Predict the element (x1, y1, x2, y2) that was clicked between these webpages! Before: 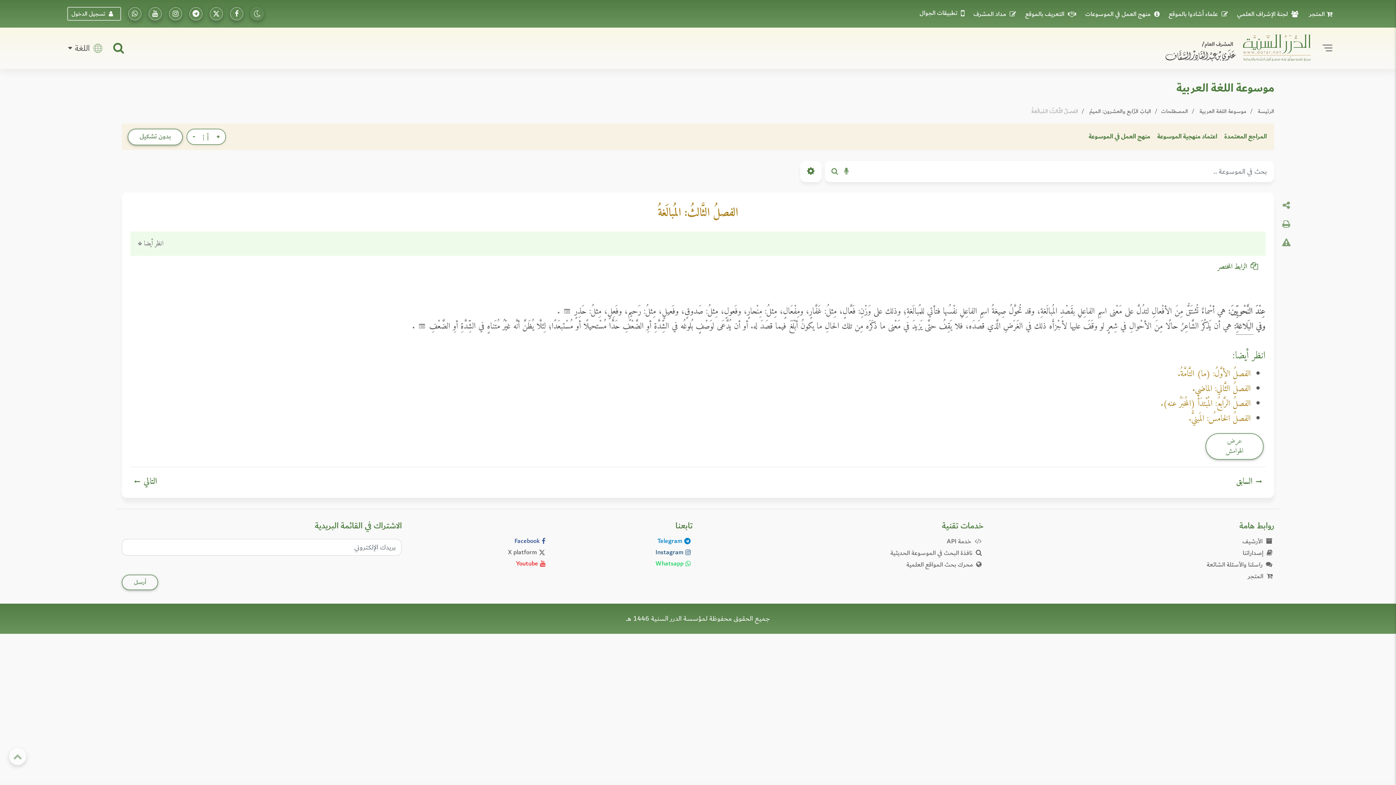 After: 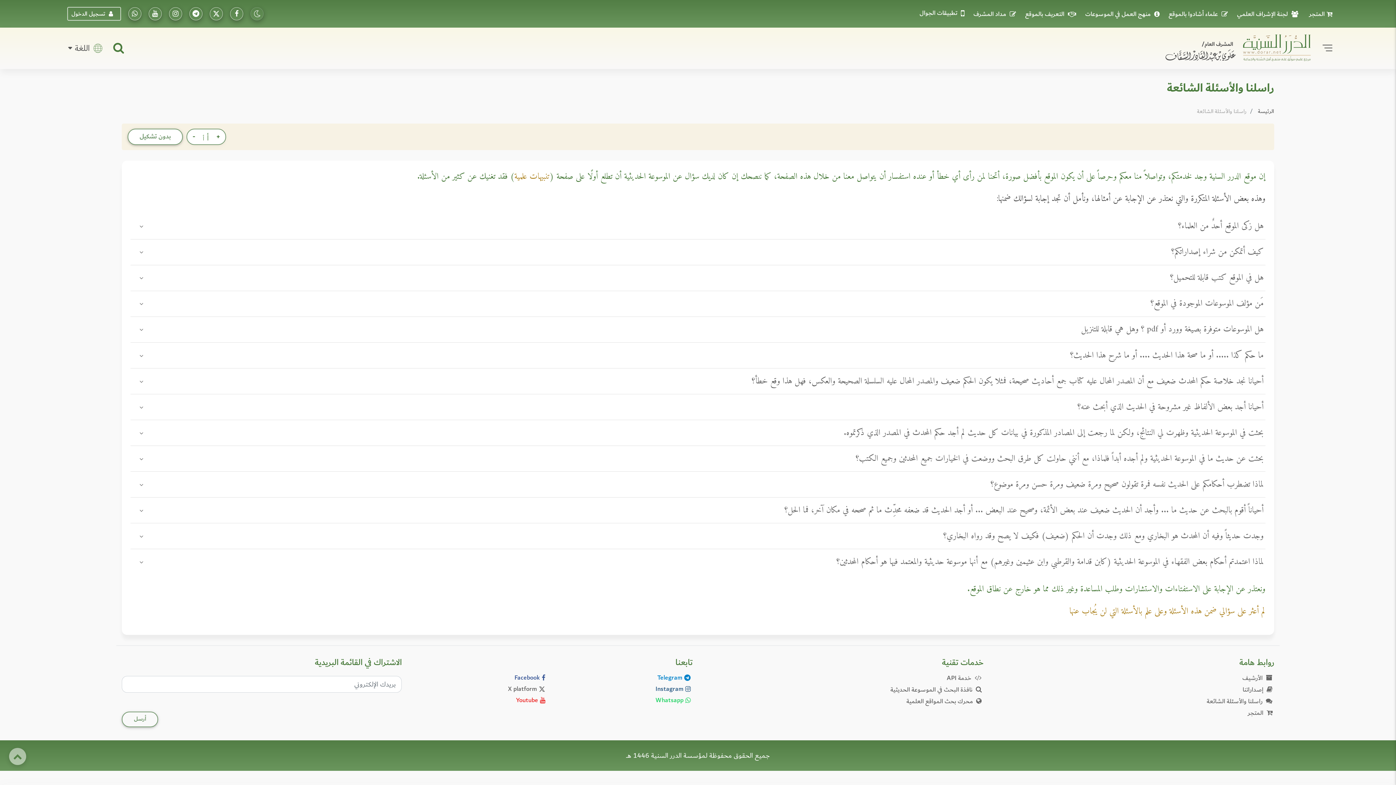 Action: label:  راسلنا والأسئلة الشائعة bbox: (1207, 559, 1274, 570)